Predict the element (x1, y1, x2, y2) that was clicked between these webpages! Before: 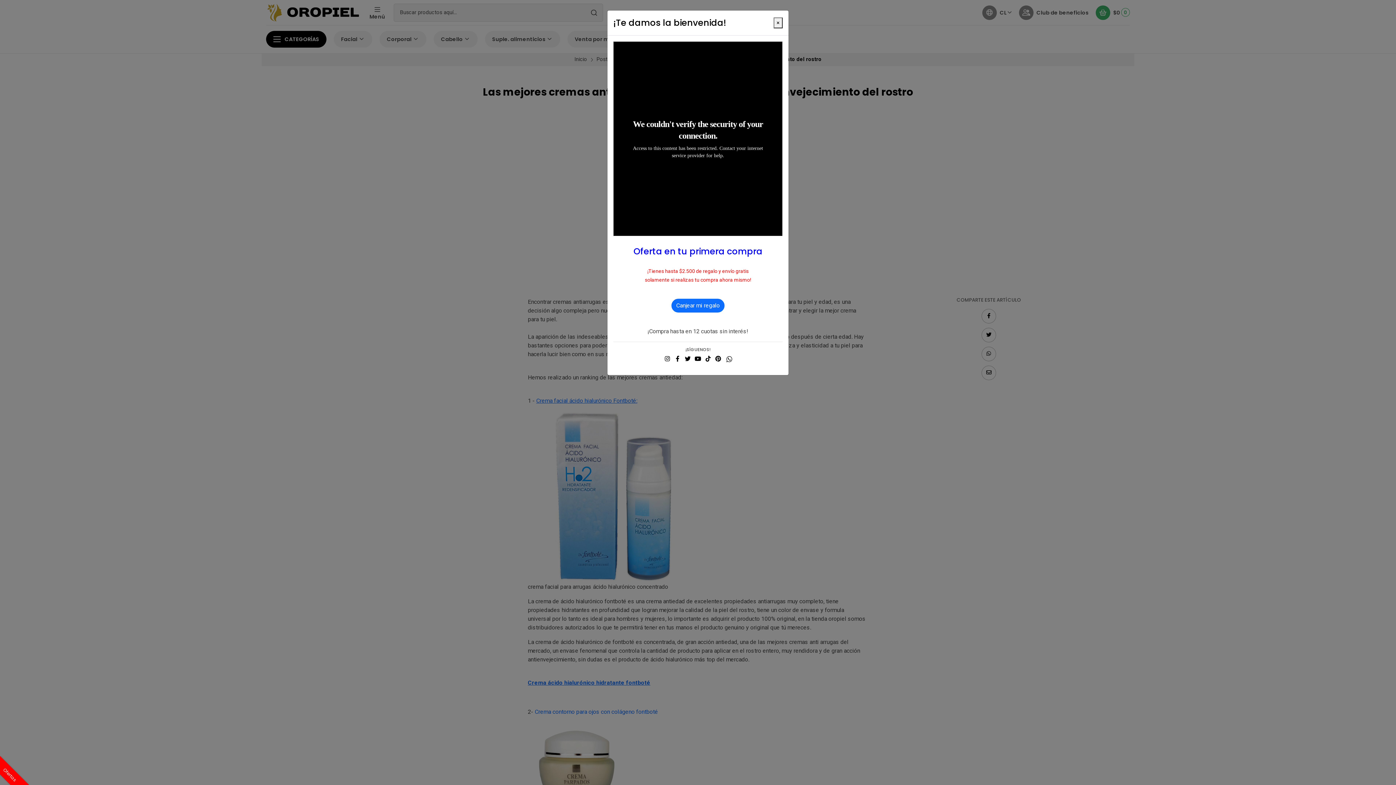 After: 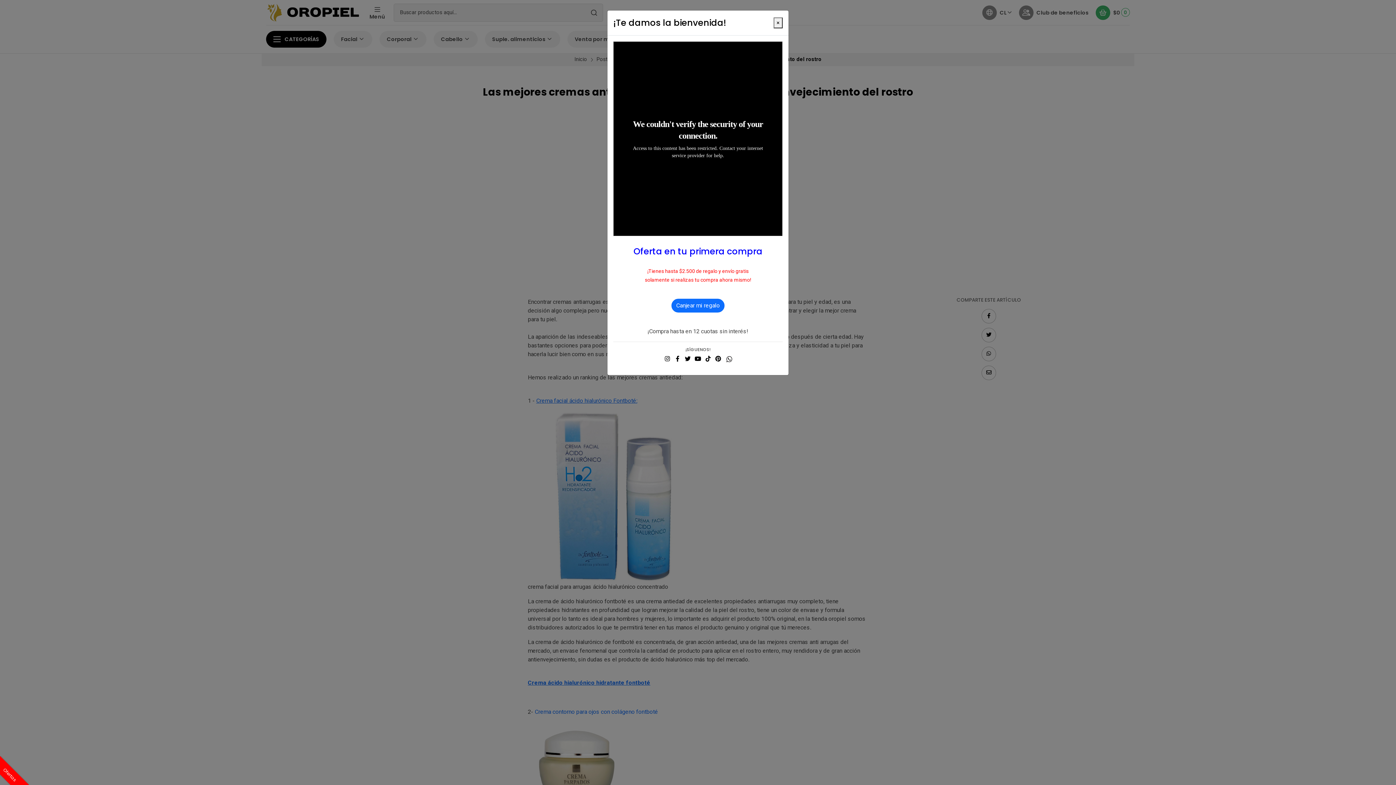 Action: bbox: (714, 354, 722, 363)